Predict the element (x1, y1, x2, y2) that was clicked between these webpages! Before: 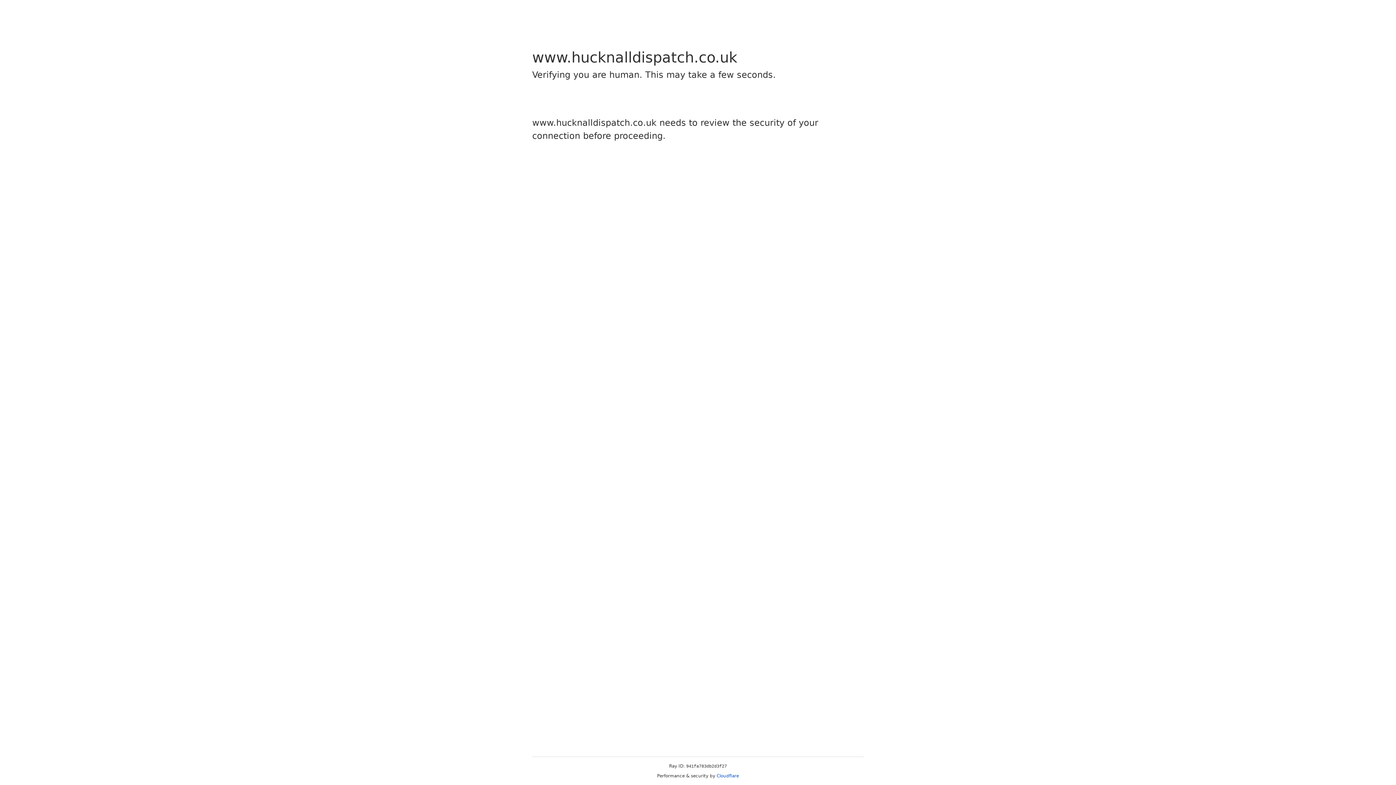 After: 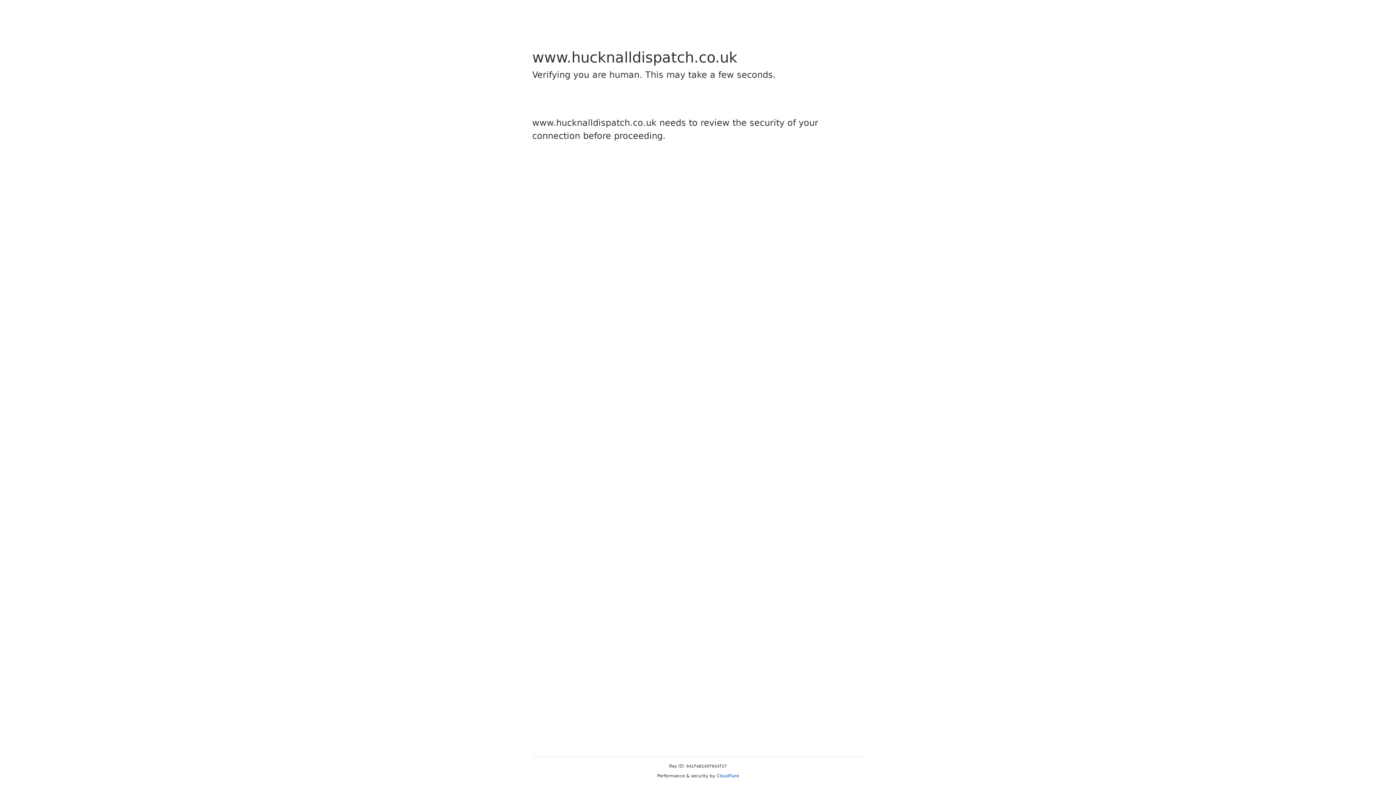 Action: bbox: (716, 773, 739, 778) label: Cloudflare